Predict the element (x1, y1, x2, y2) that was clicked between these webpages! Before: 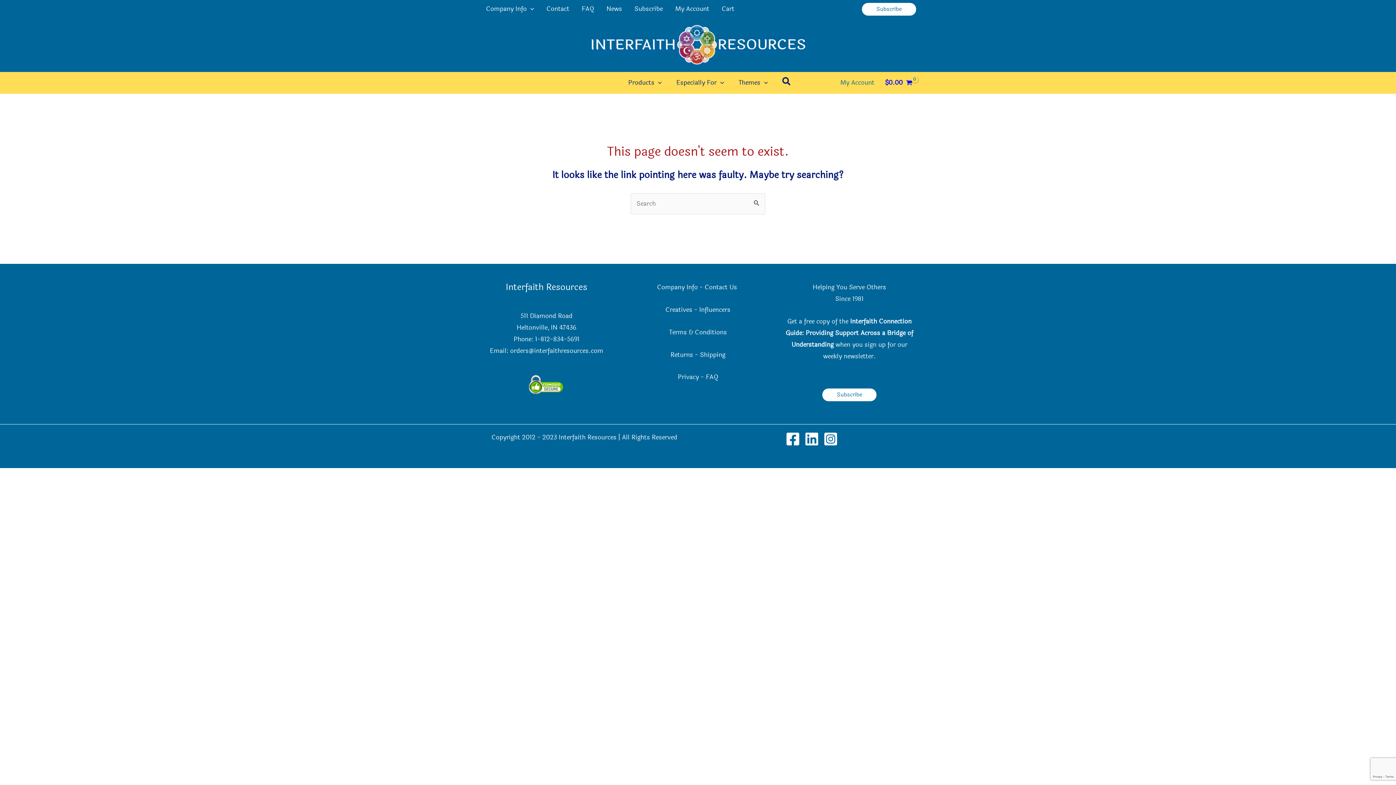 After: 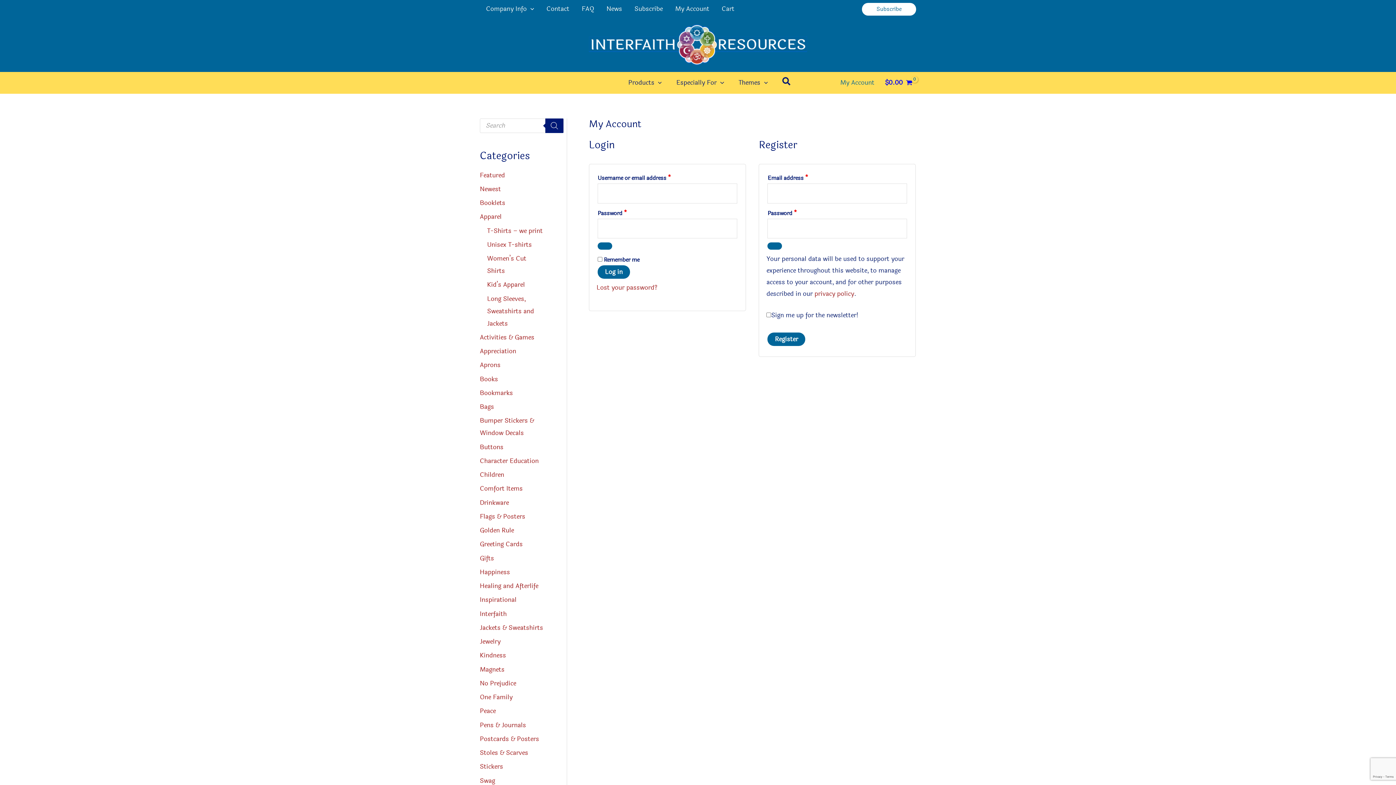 Action: bbox: (669, 0, 715, 18) label: My Account